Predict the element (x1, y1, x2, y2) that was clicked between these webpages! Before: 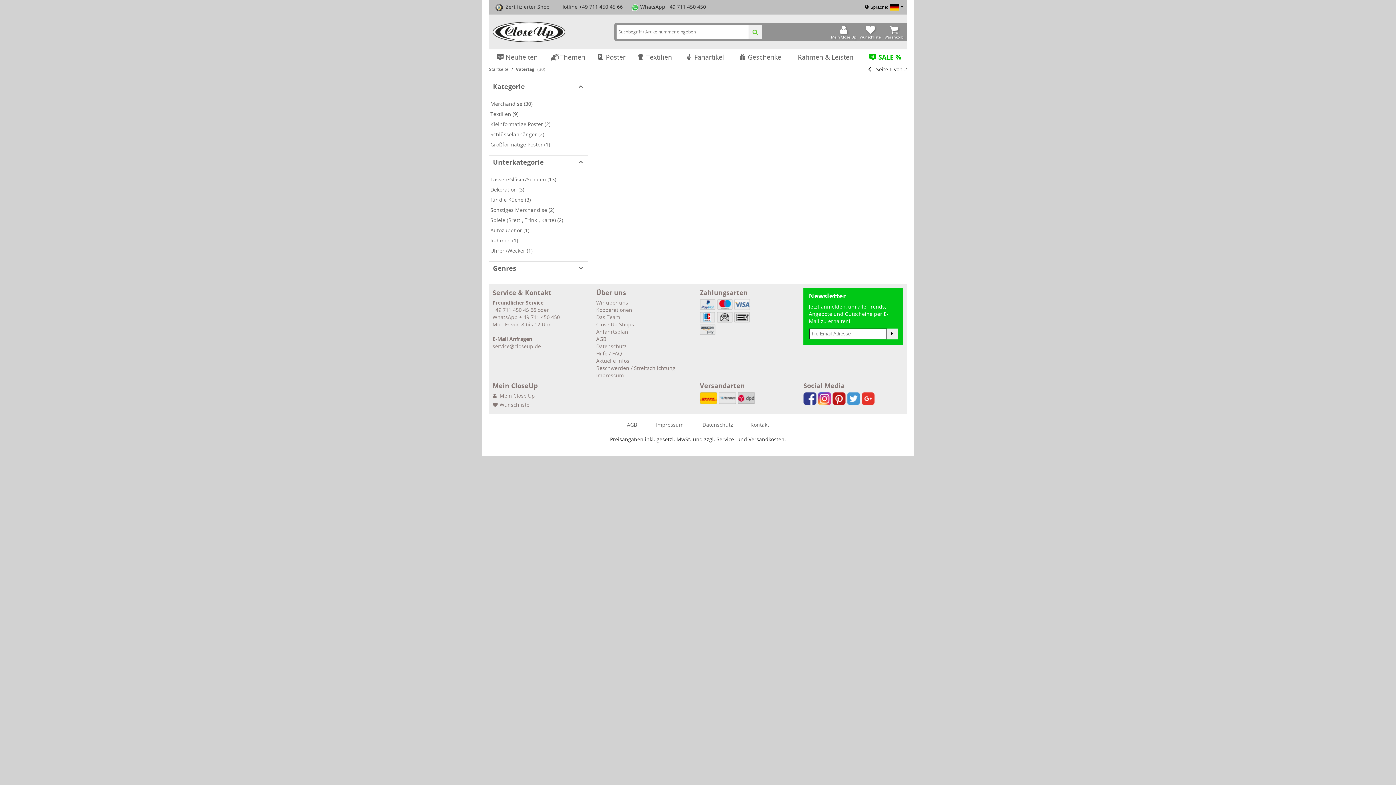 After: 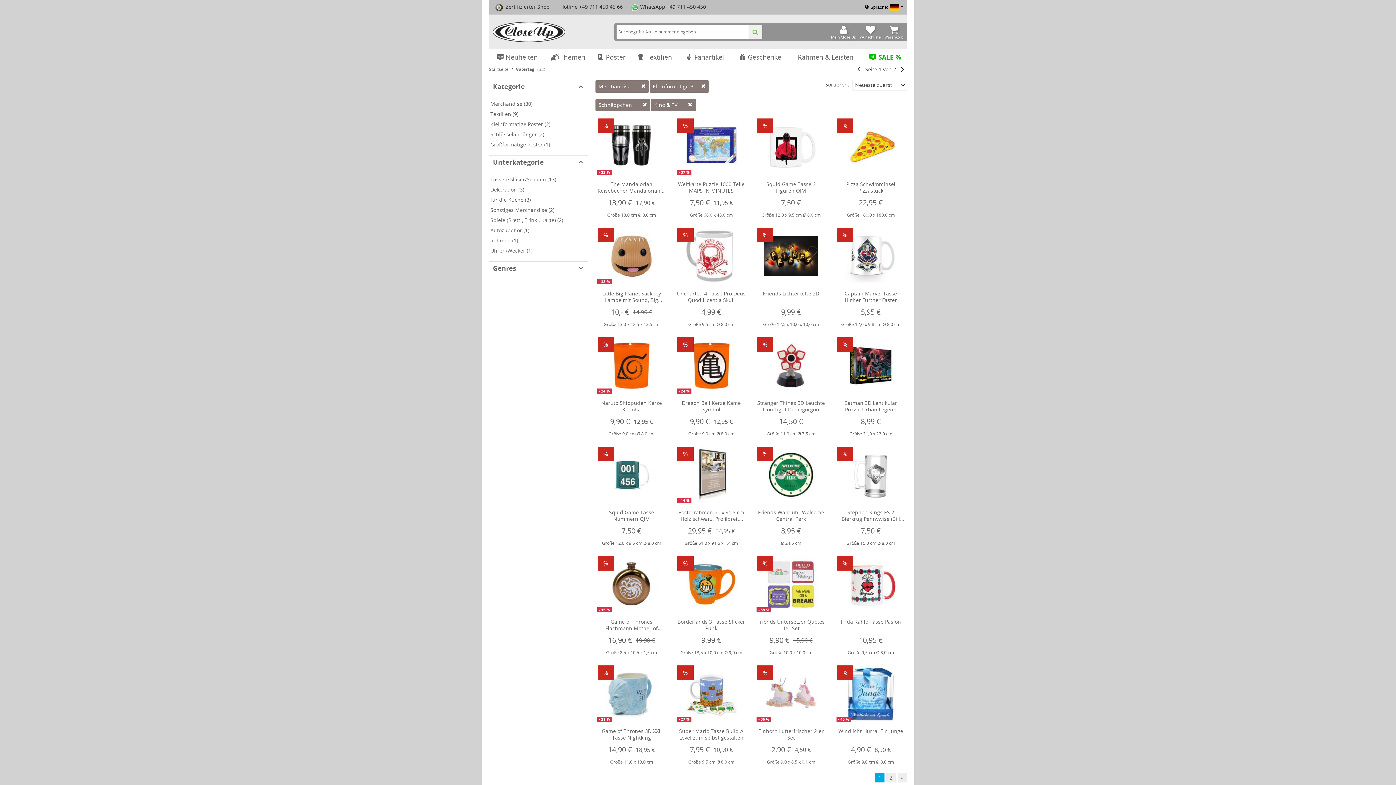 Action: label: Kleinformatige Poster (2) bbox: (489, 119, 588, 129)